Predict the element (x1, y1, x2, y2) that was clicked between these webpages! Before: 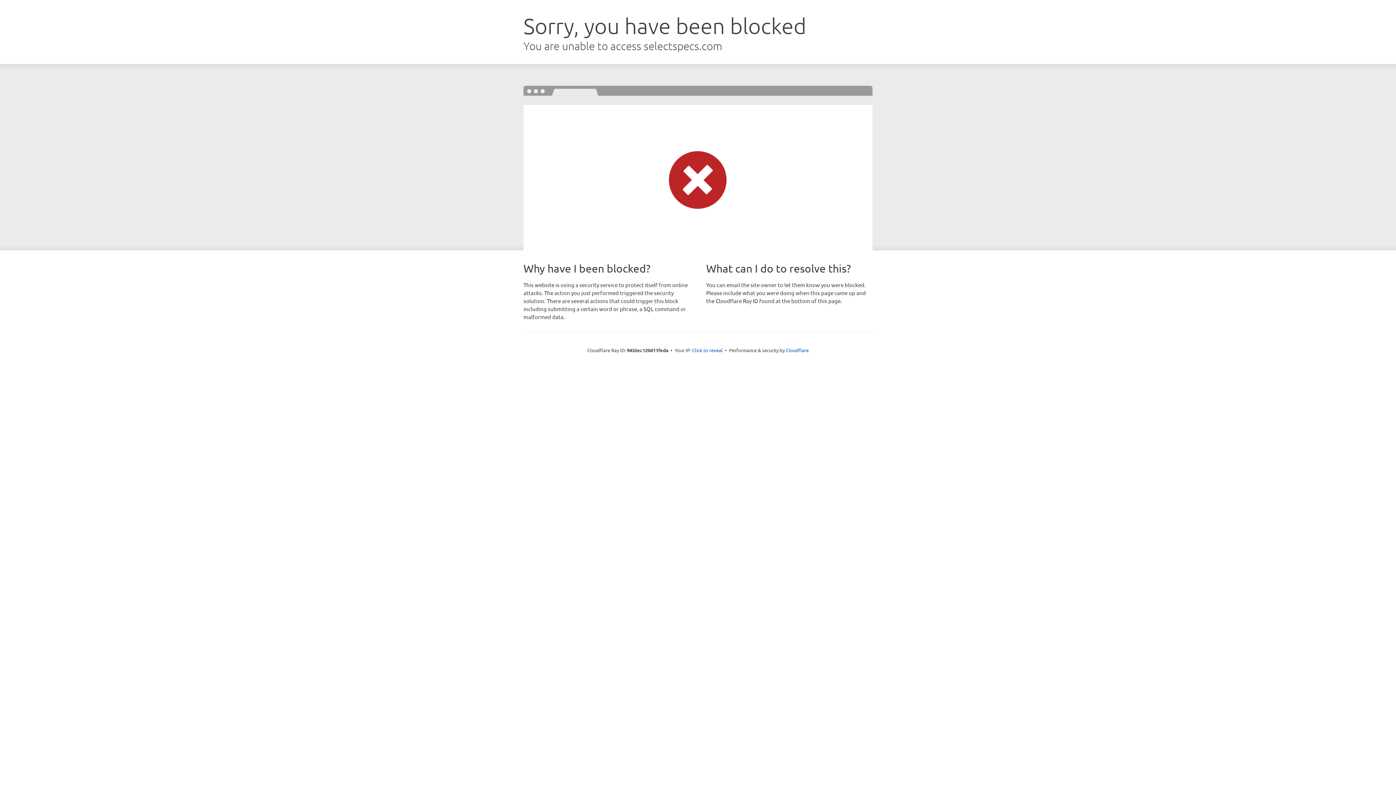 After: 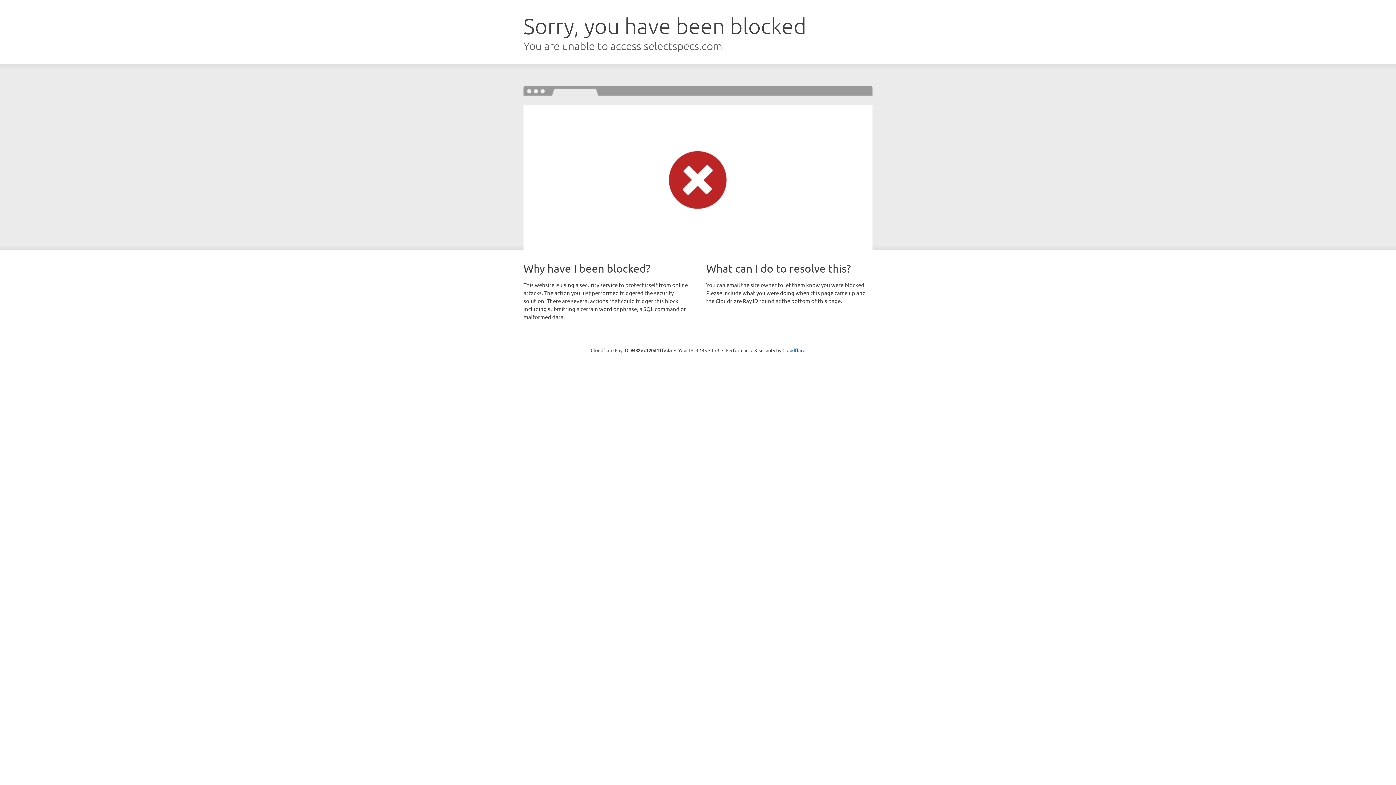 Action: label: Click to reveal bbox: (692, 346, 722, 353)